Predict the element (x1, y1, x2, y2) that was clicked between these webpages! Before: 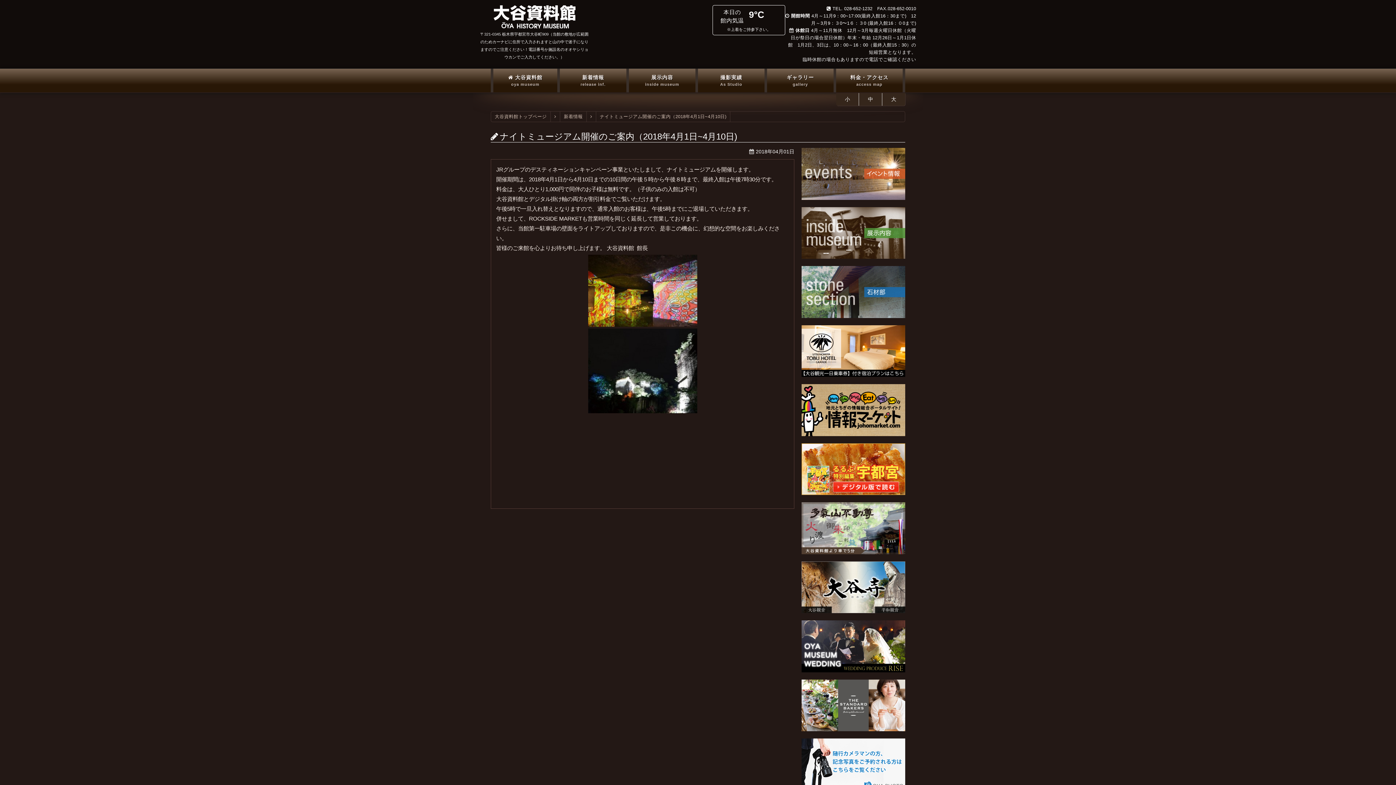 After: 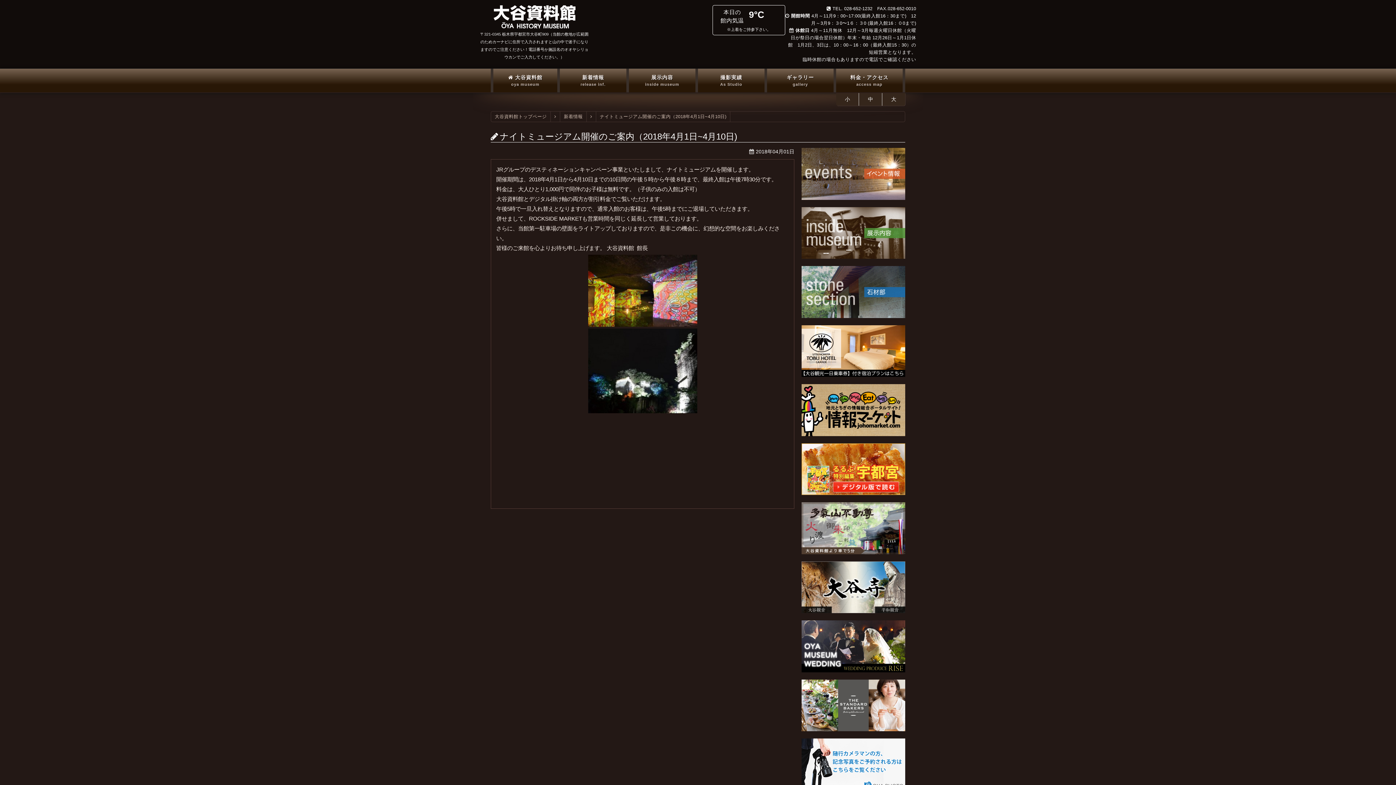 Action: bbox: (801, 724, 905, 730)